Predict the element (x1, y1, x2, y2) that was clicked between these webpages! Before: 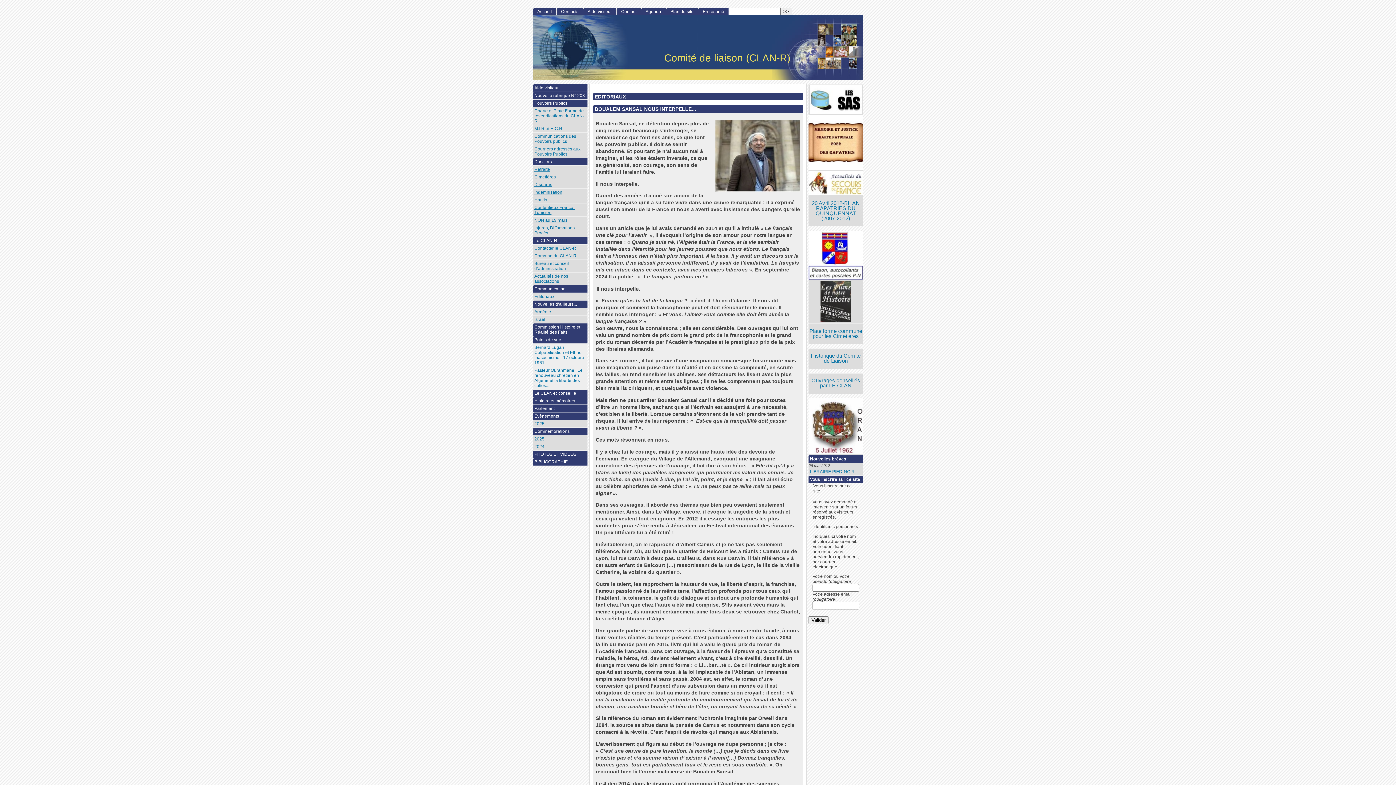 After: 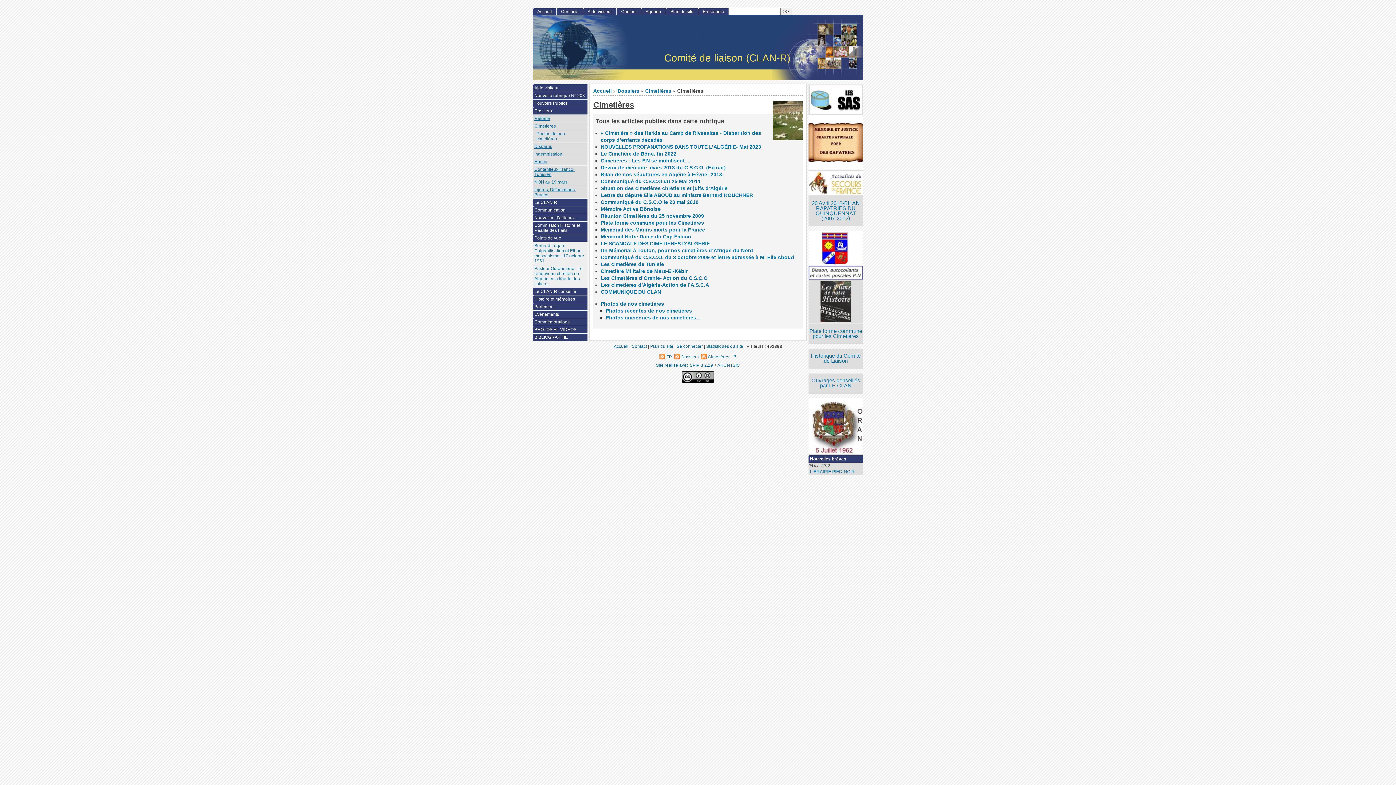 Action: label: Cimetières bbox: (533, 173, 587, 180)